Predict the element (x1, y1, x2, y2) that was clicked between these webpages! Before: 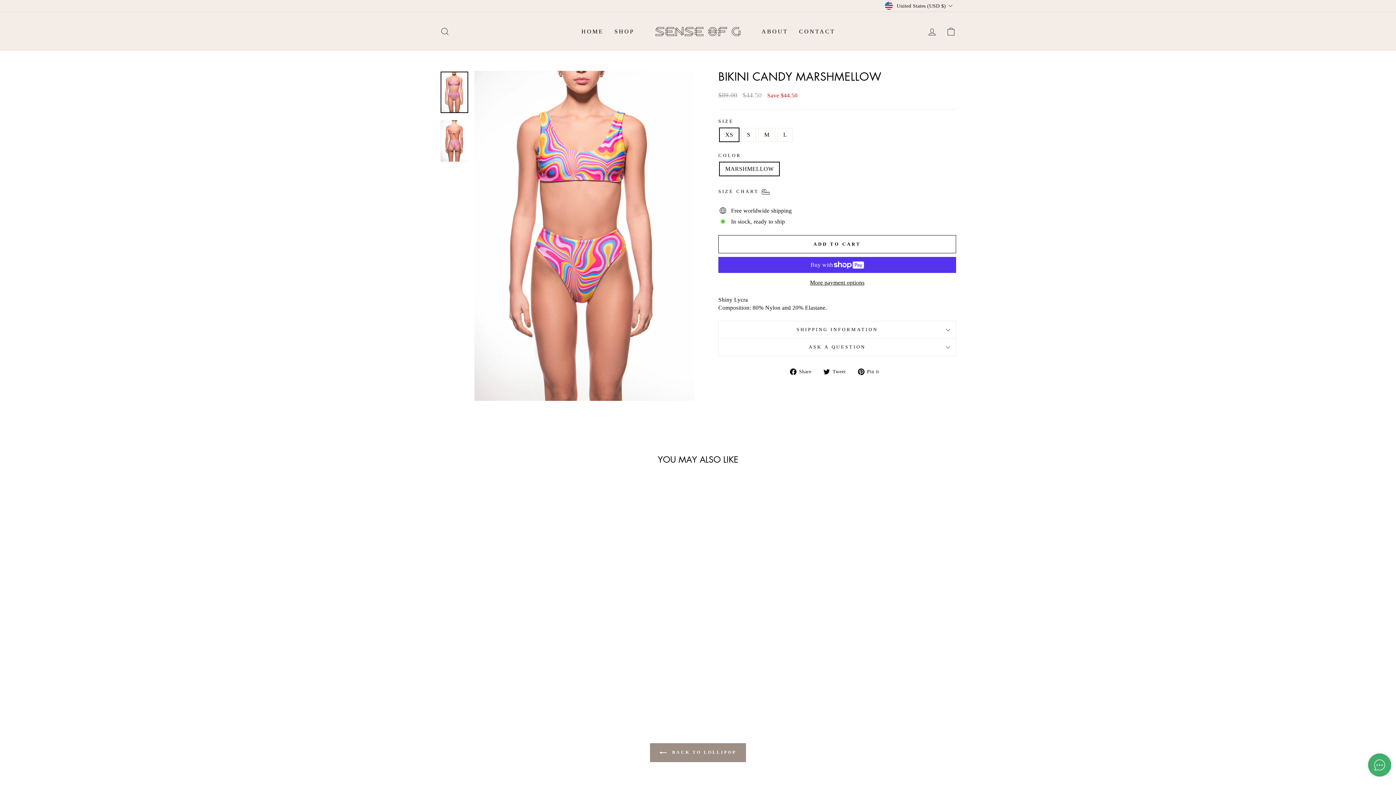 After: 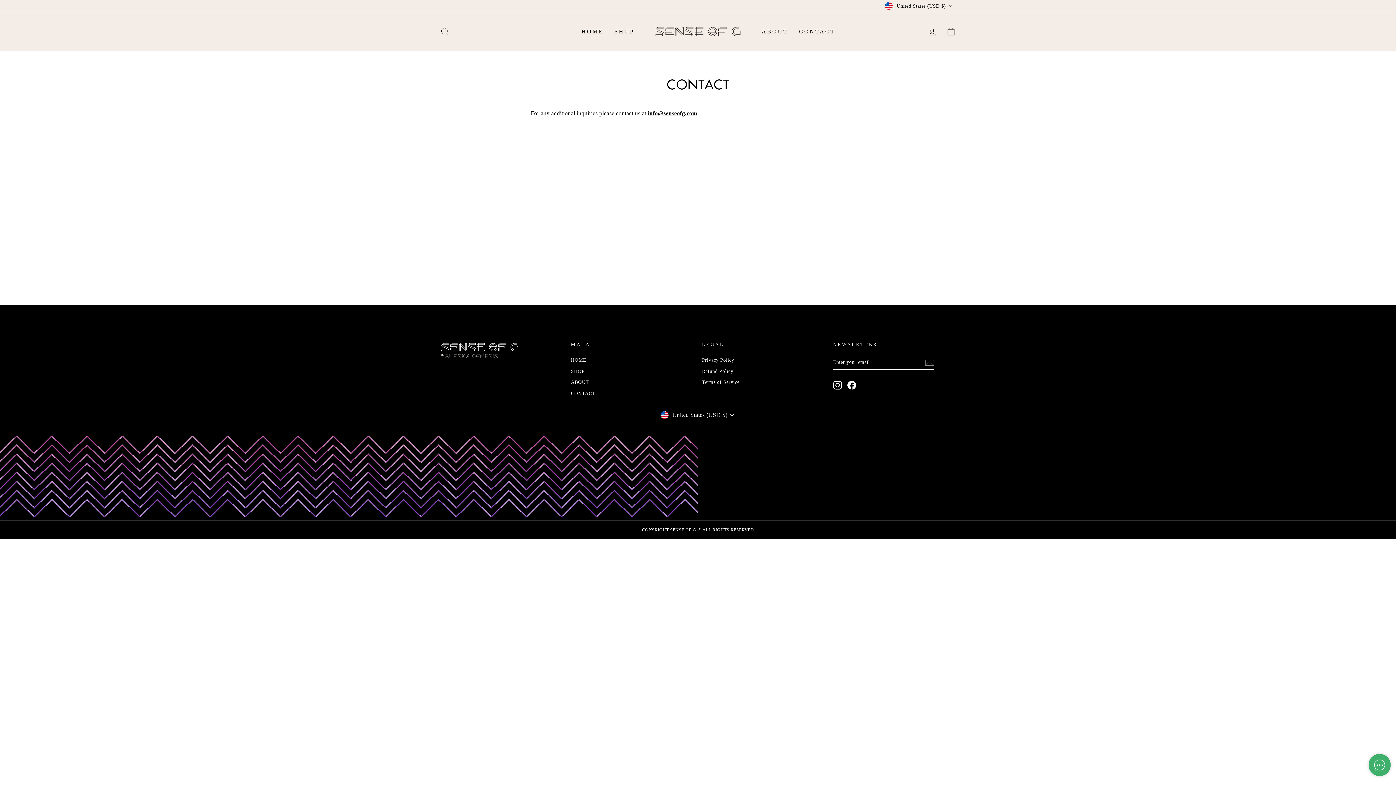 Action: bbox: (793, 24, 840, 38) label: CONTACT